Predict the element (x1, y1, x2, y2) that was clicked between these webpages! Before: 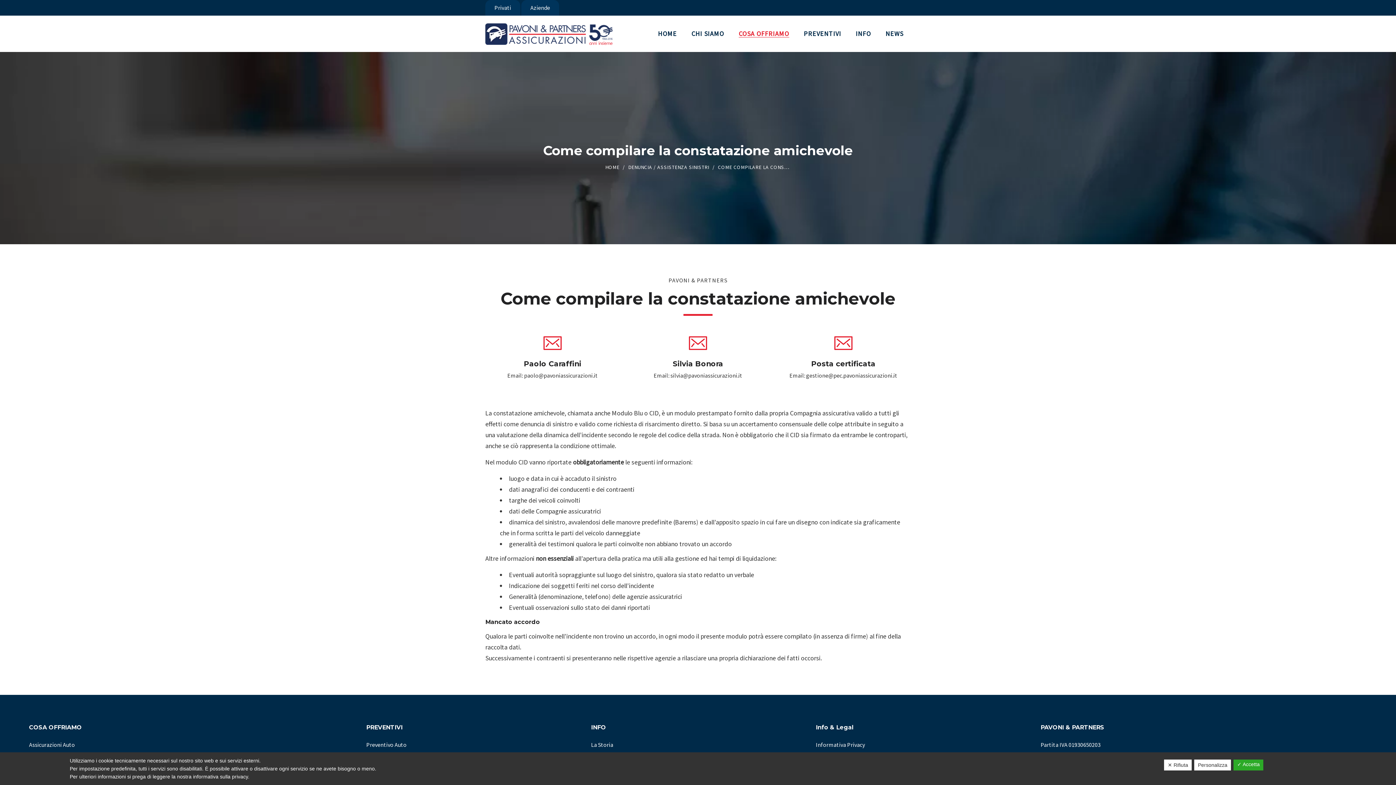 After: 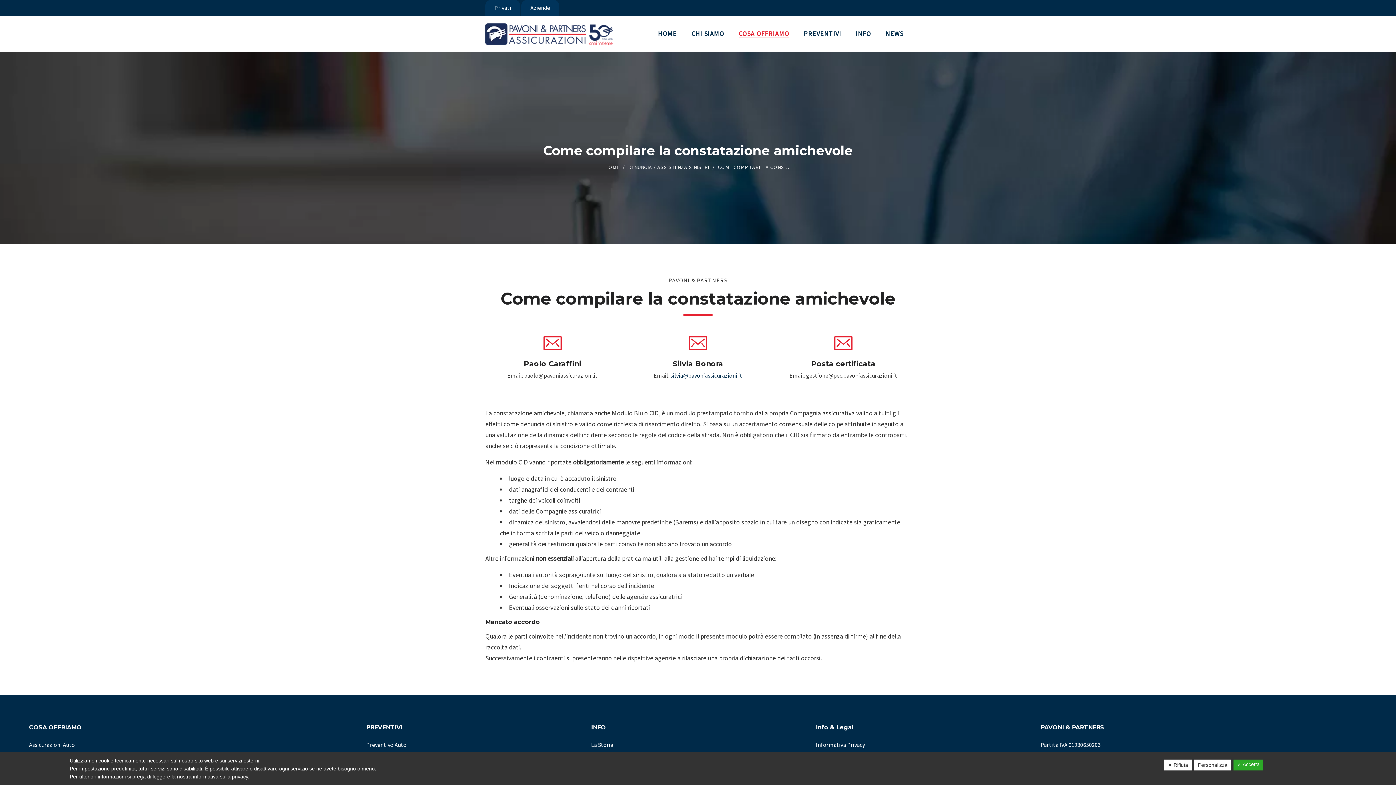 Action: bbox: (670, 371, 742, 379) label: silvia@pavoniassicurazioni.it